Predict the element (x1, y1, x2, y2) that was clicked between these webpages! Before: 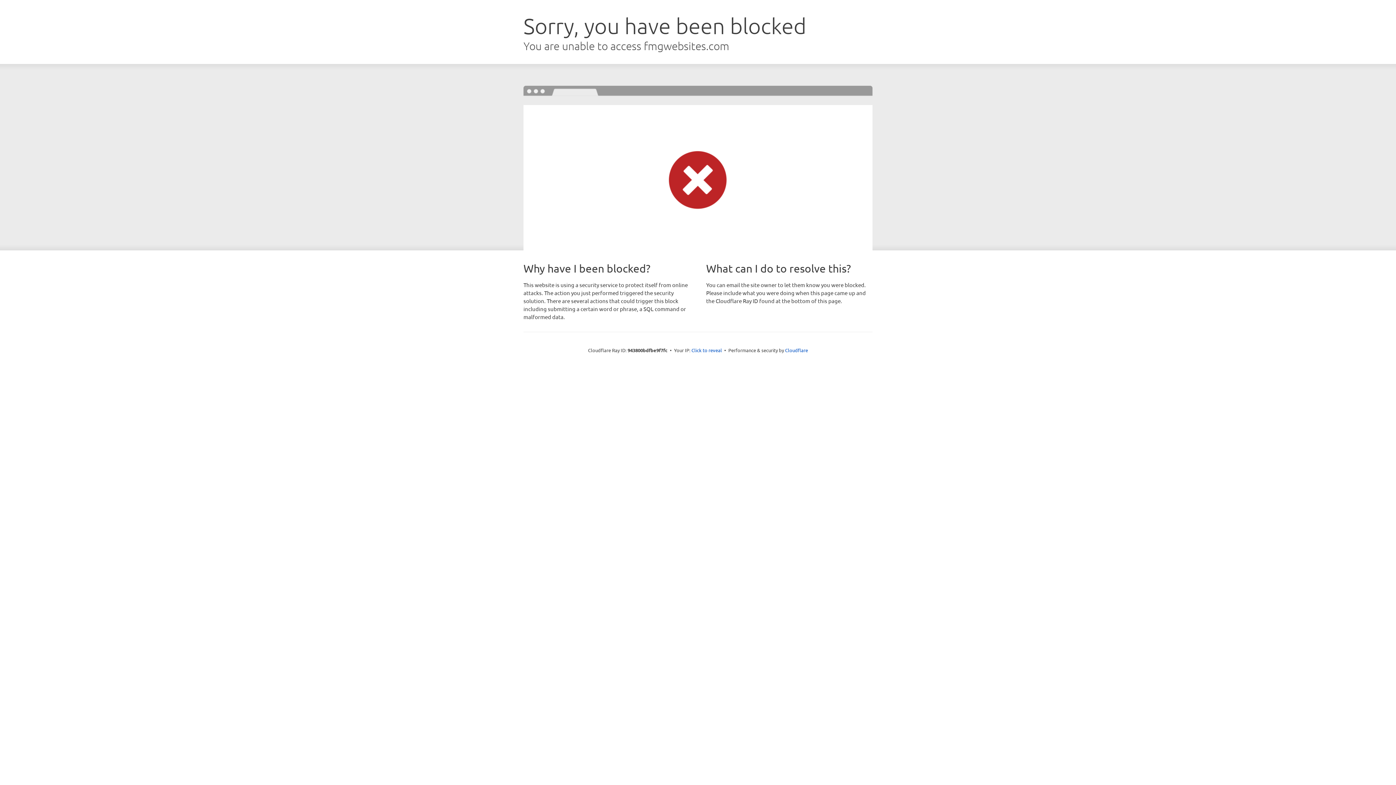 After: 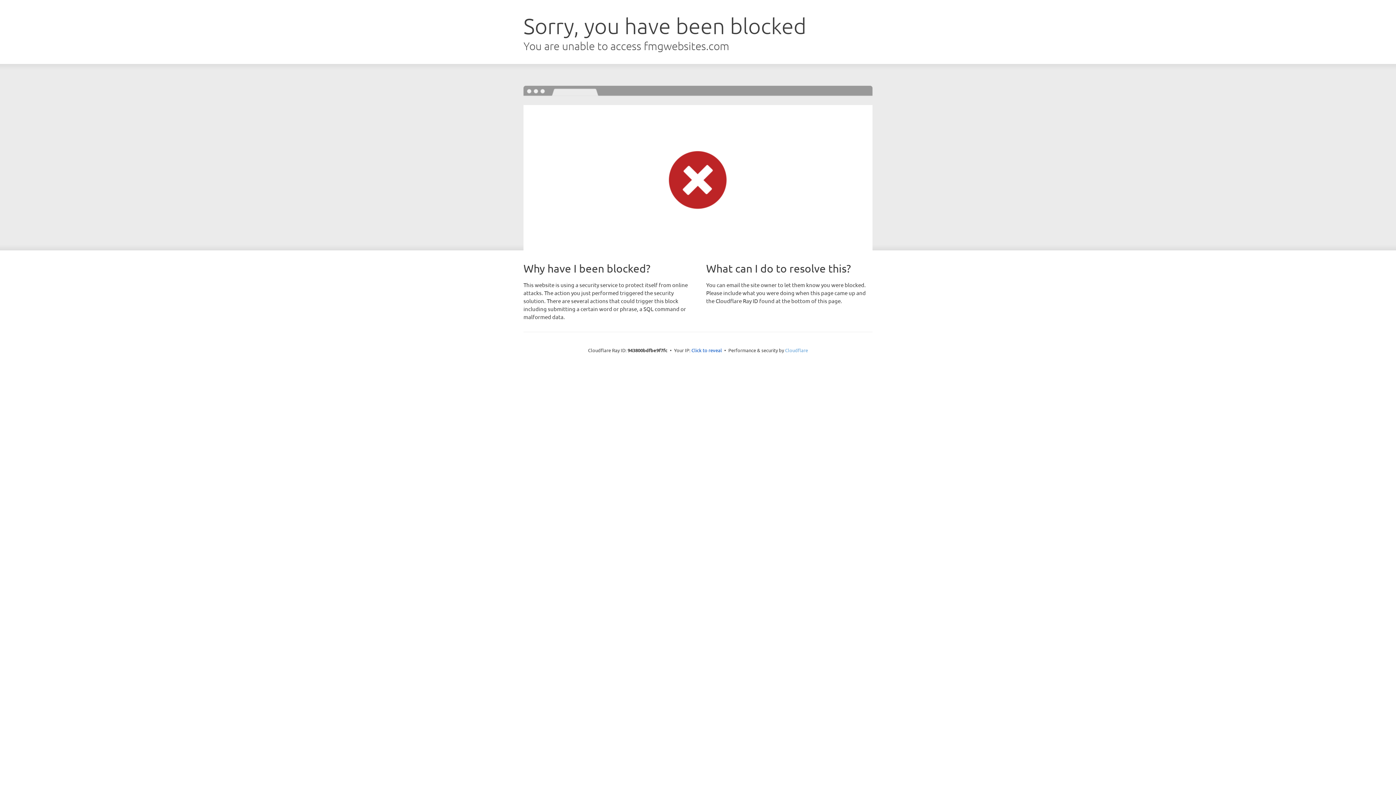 Action: label: Cloudflare bbox: (785, 347, 808, 353)